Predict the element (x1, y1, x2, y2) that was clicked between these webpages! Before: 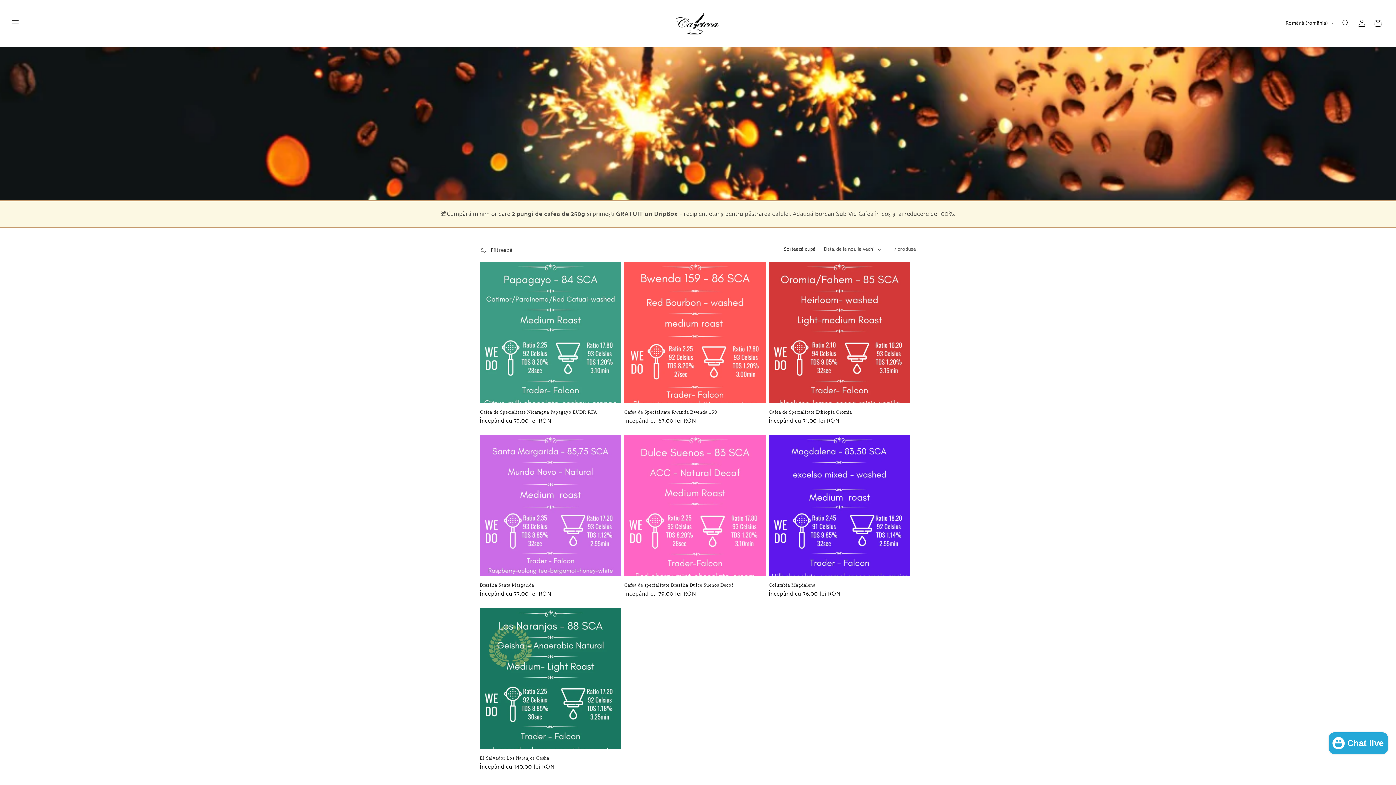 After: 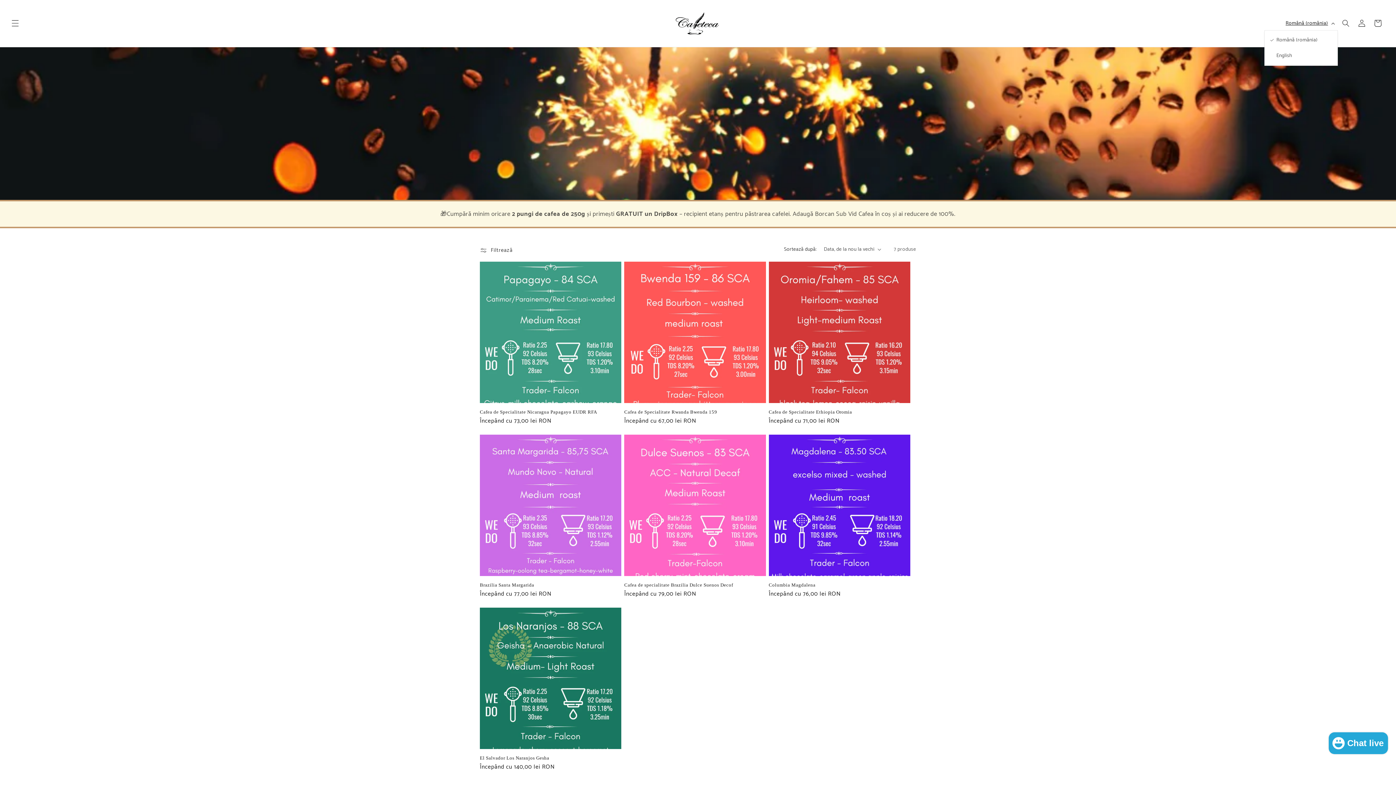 Action: label: Română (românia) bbox: (1281, 16, 1338, 30)